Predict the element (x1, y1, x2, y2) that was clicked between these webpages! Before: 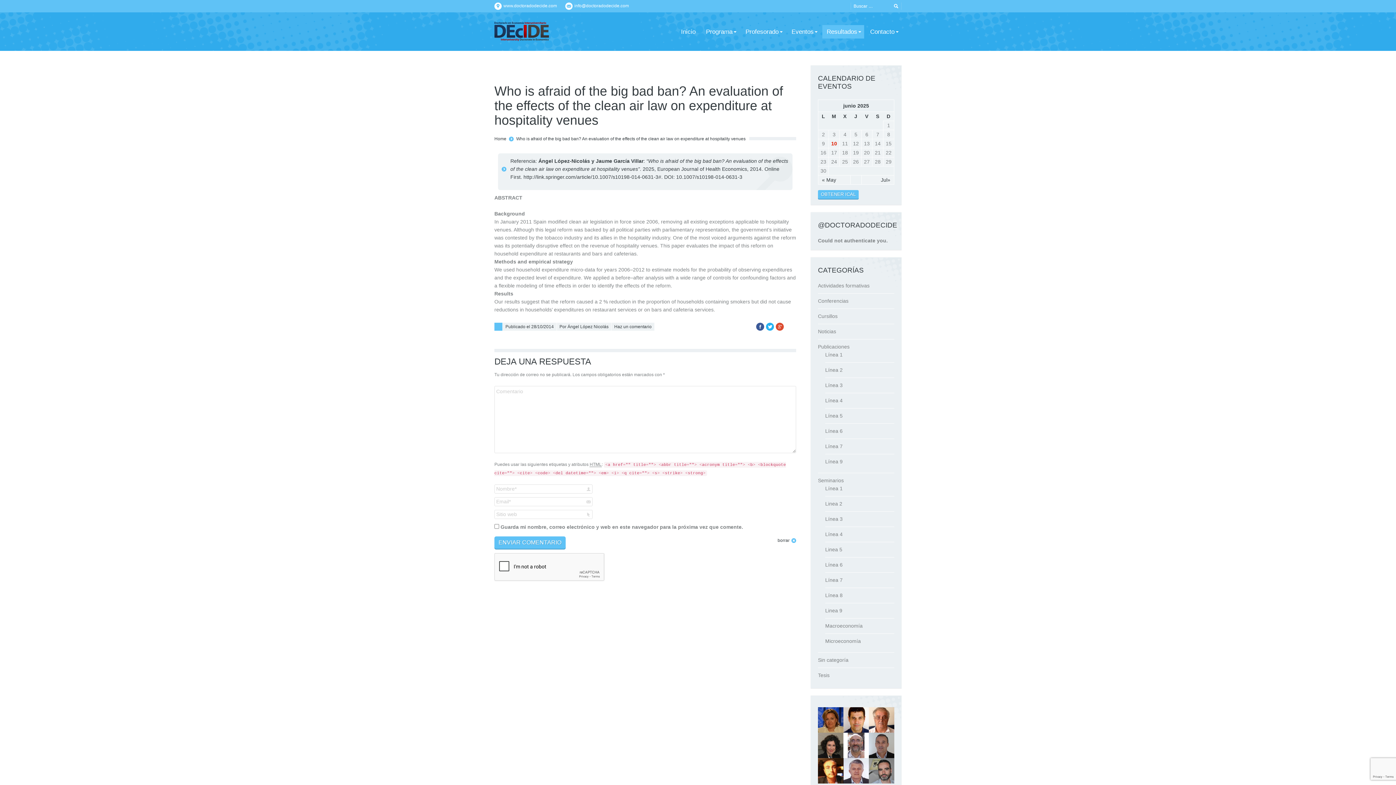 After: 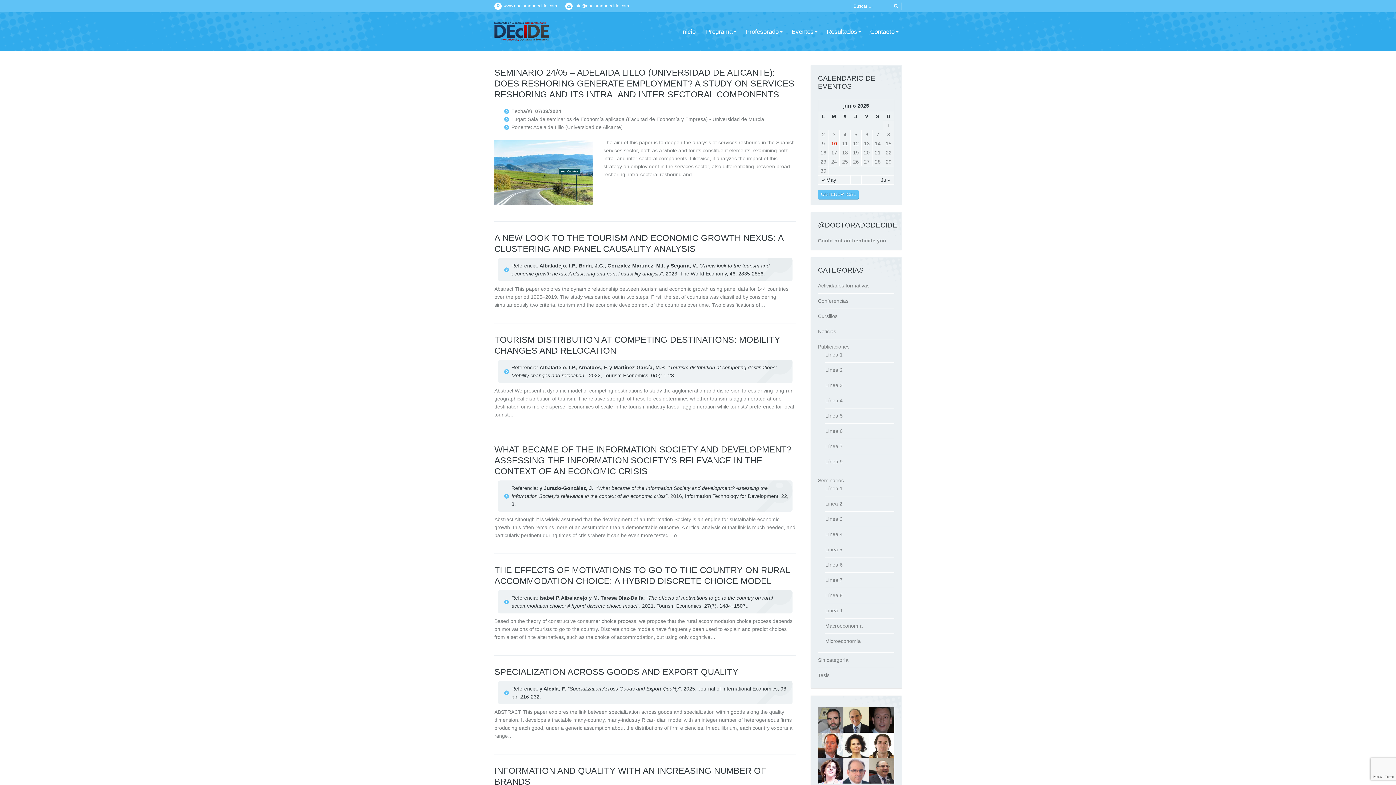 Action: label: Línea 6 bbox: (825, 428, 842, 434)